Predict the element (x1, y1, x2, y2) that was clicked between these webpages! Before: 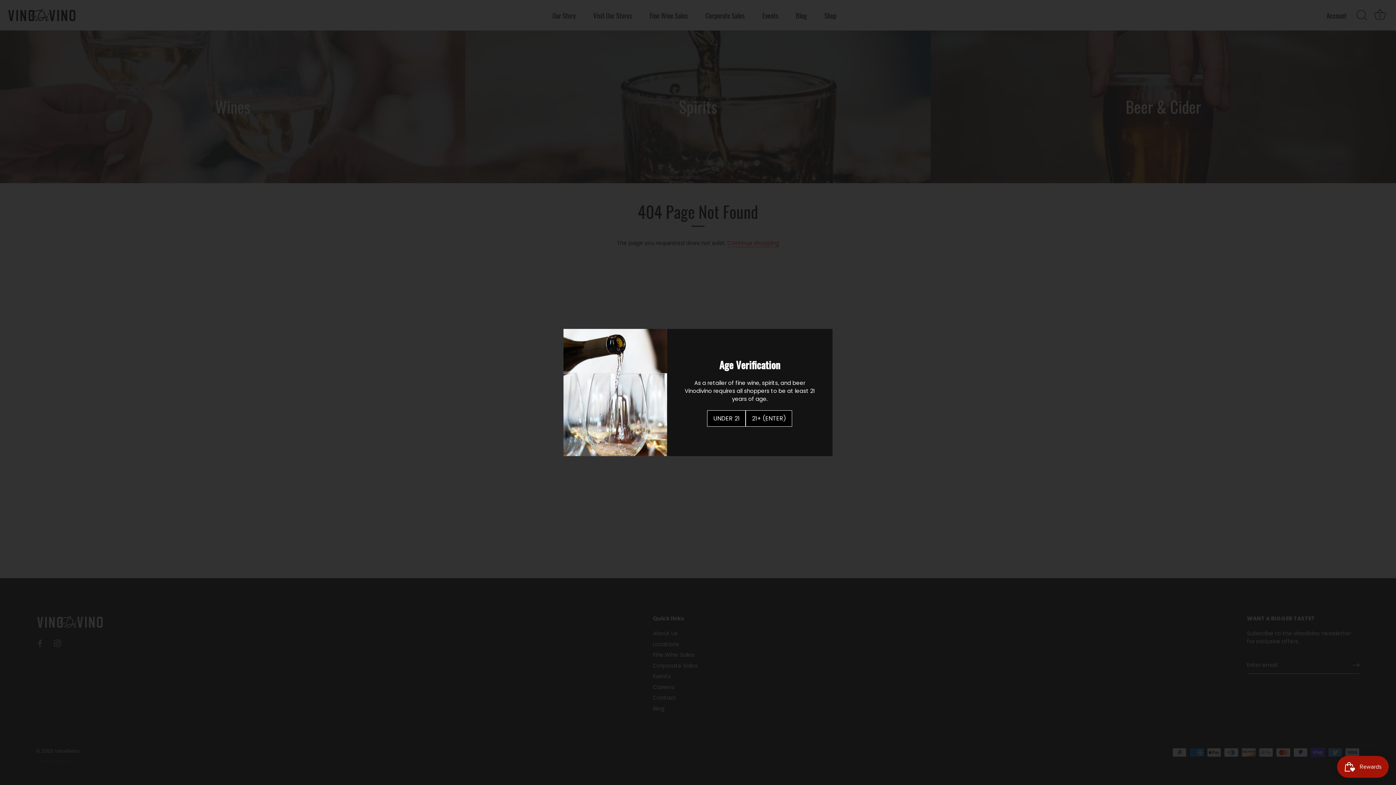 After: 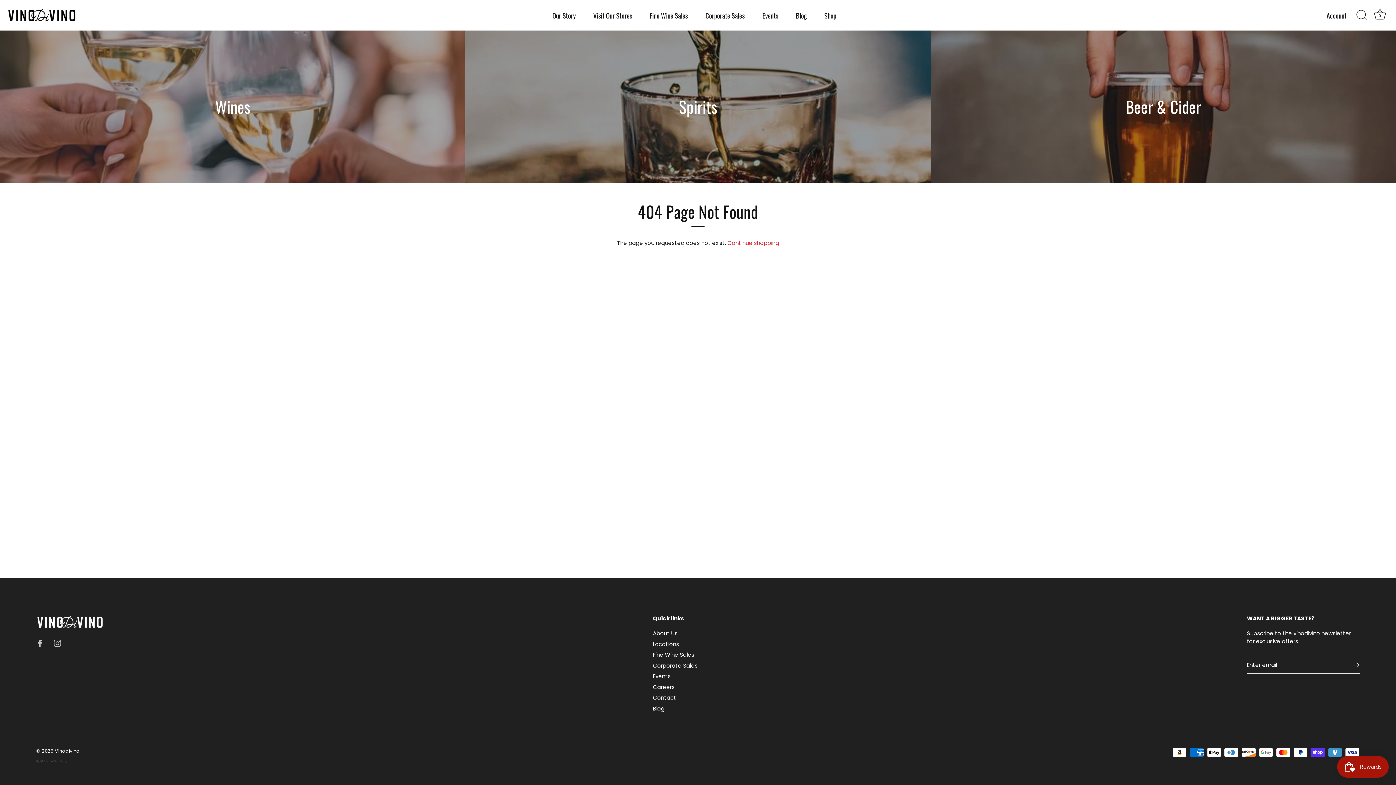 Action: bbox: (745, 410, 792, 426) label: 21+ (ENTER)